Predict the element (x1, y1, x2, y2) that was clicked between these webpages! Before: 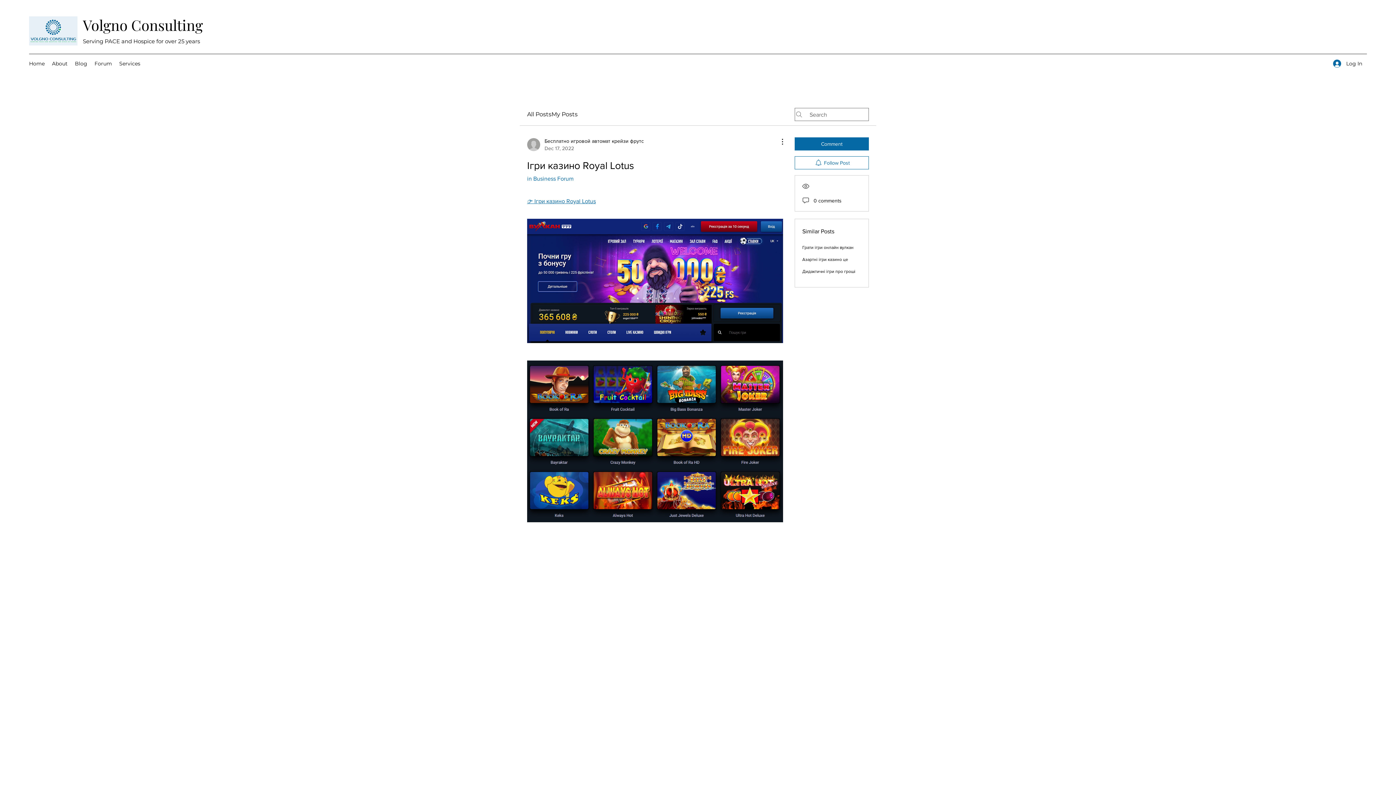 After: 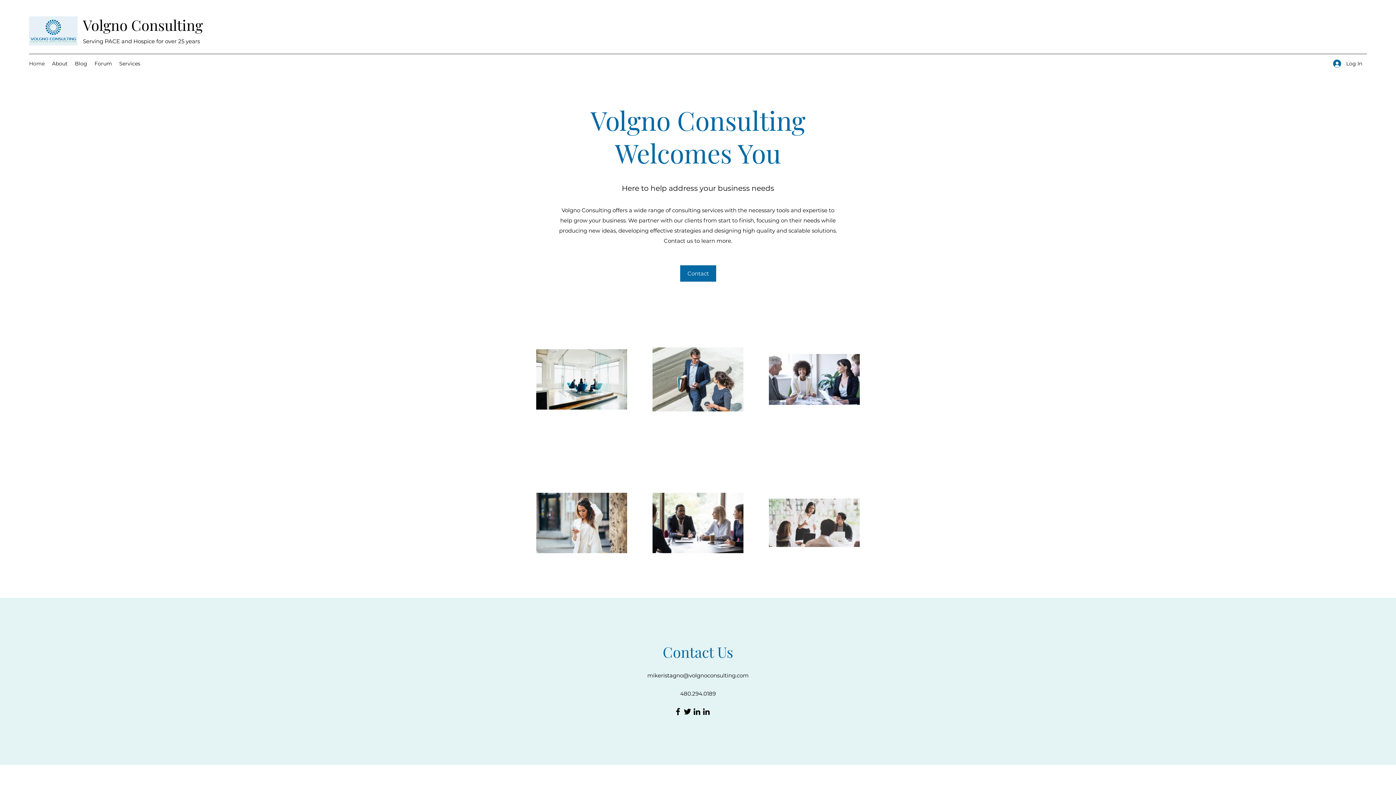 Action: label: Home bbox: (25, 58, 48, 69)